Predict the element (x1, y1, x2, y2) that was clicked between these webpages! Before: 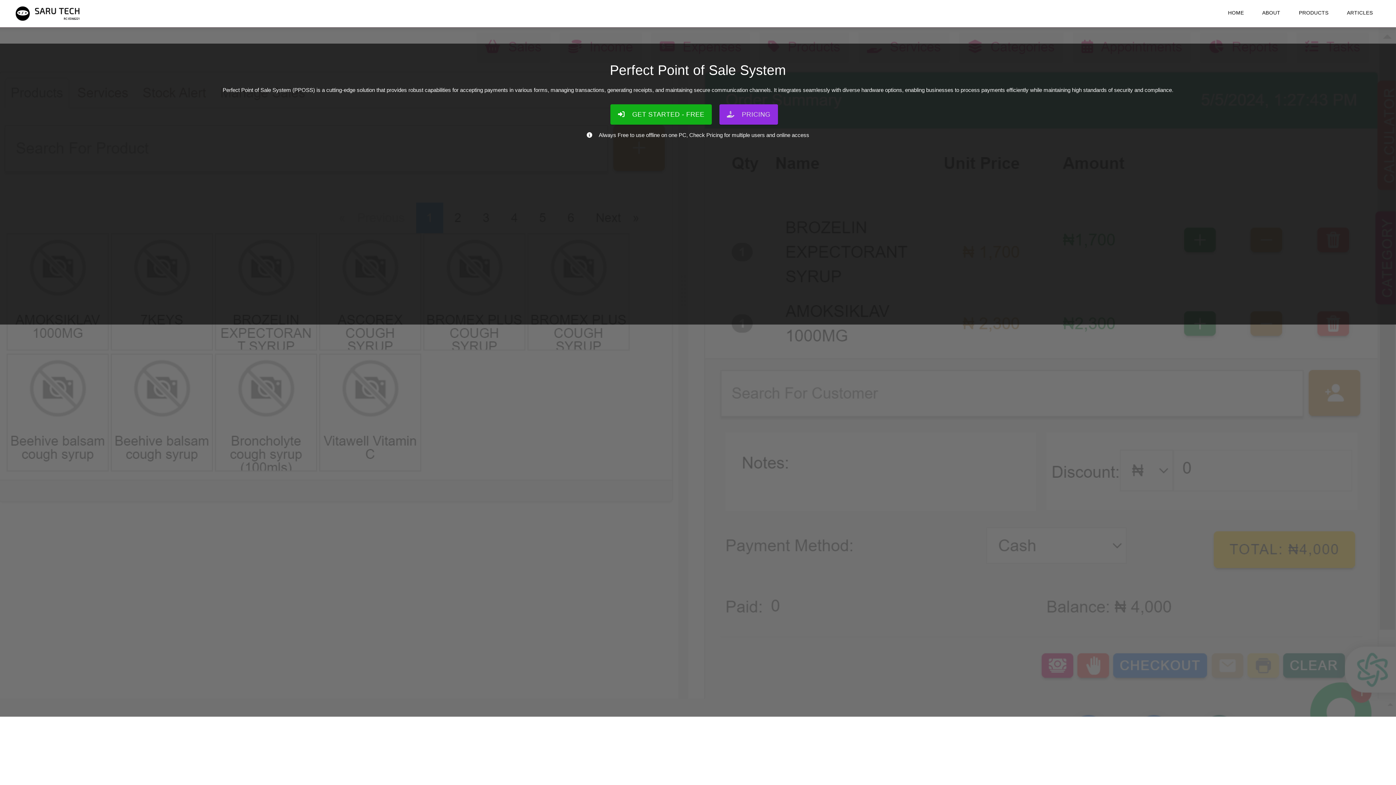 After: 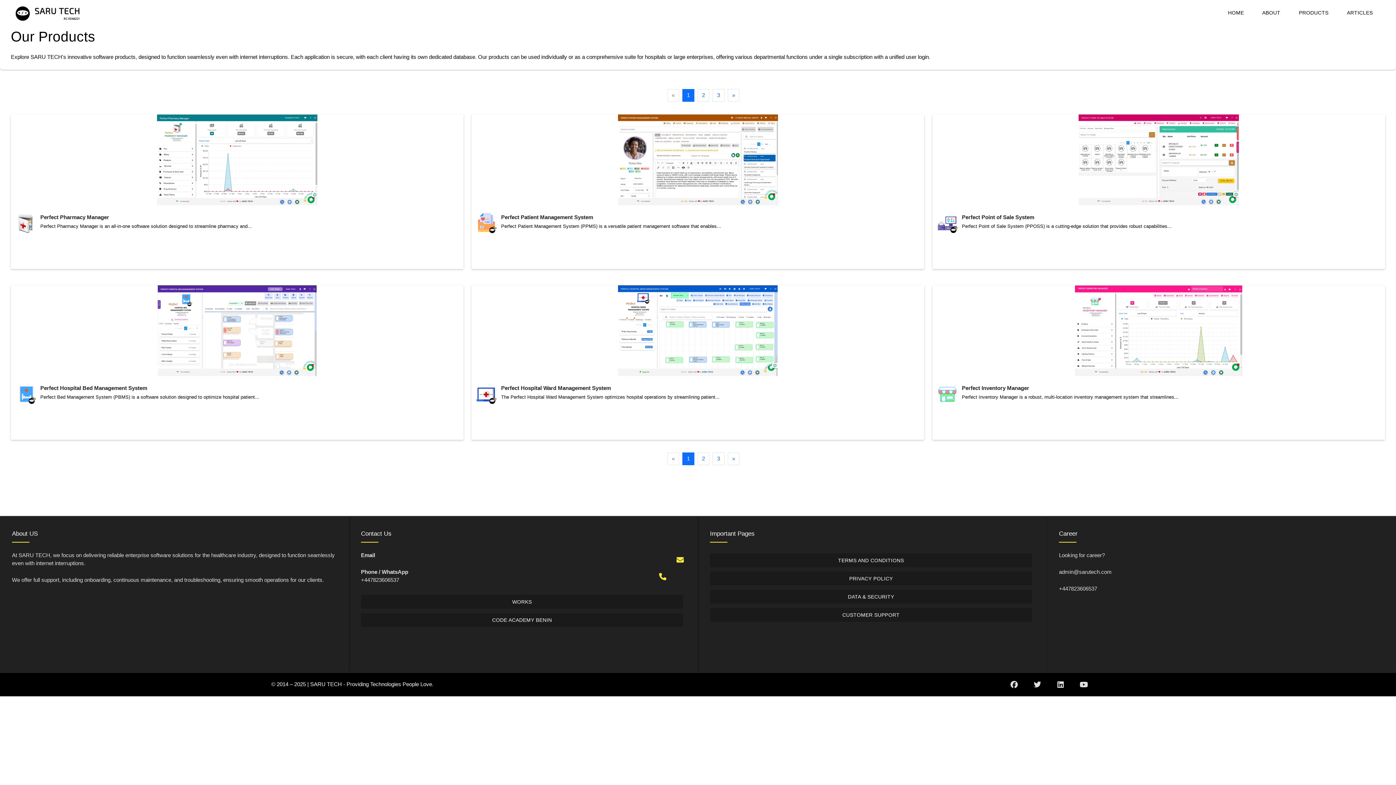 Action: bbox: (1293, 5, 1335, 19) label: PRODUCTS